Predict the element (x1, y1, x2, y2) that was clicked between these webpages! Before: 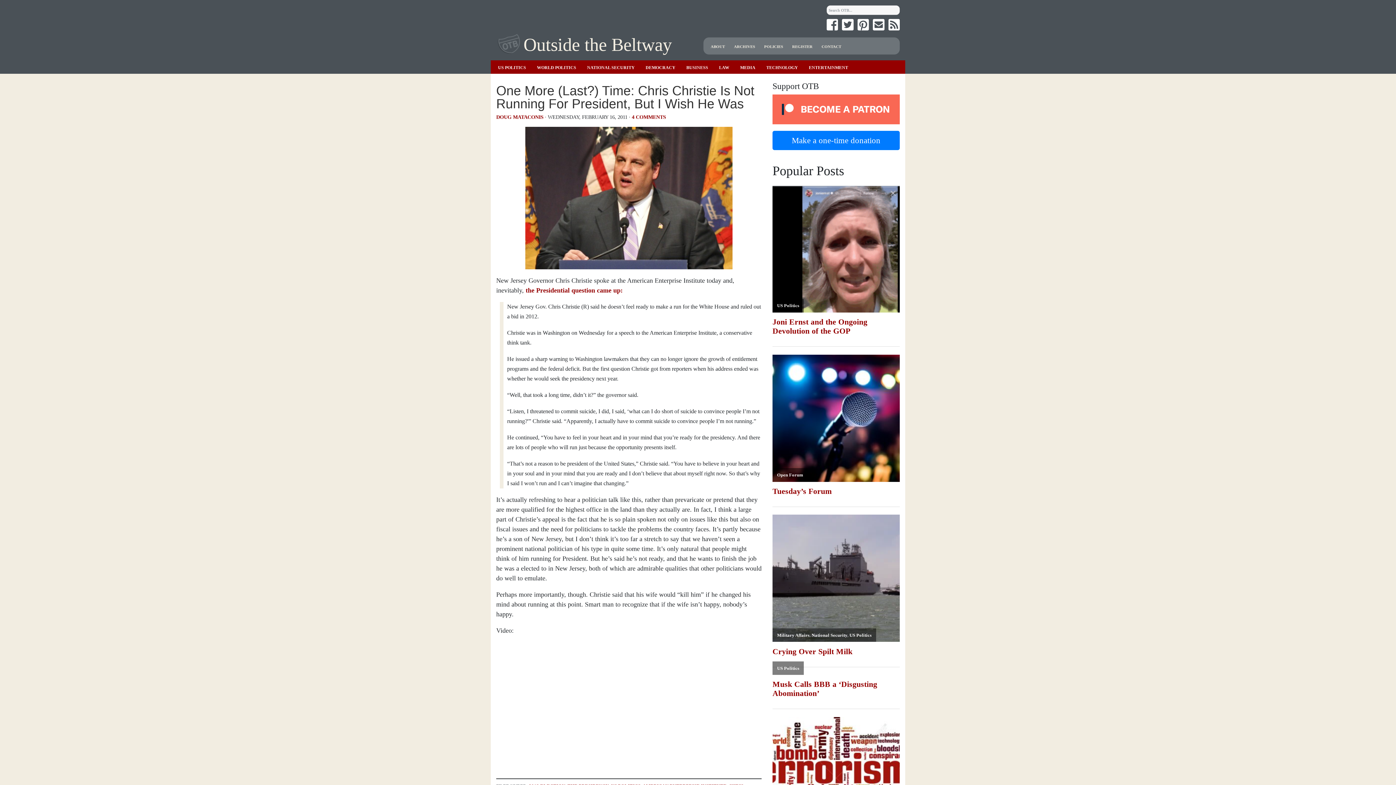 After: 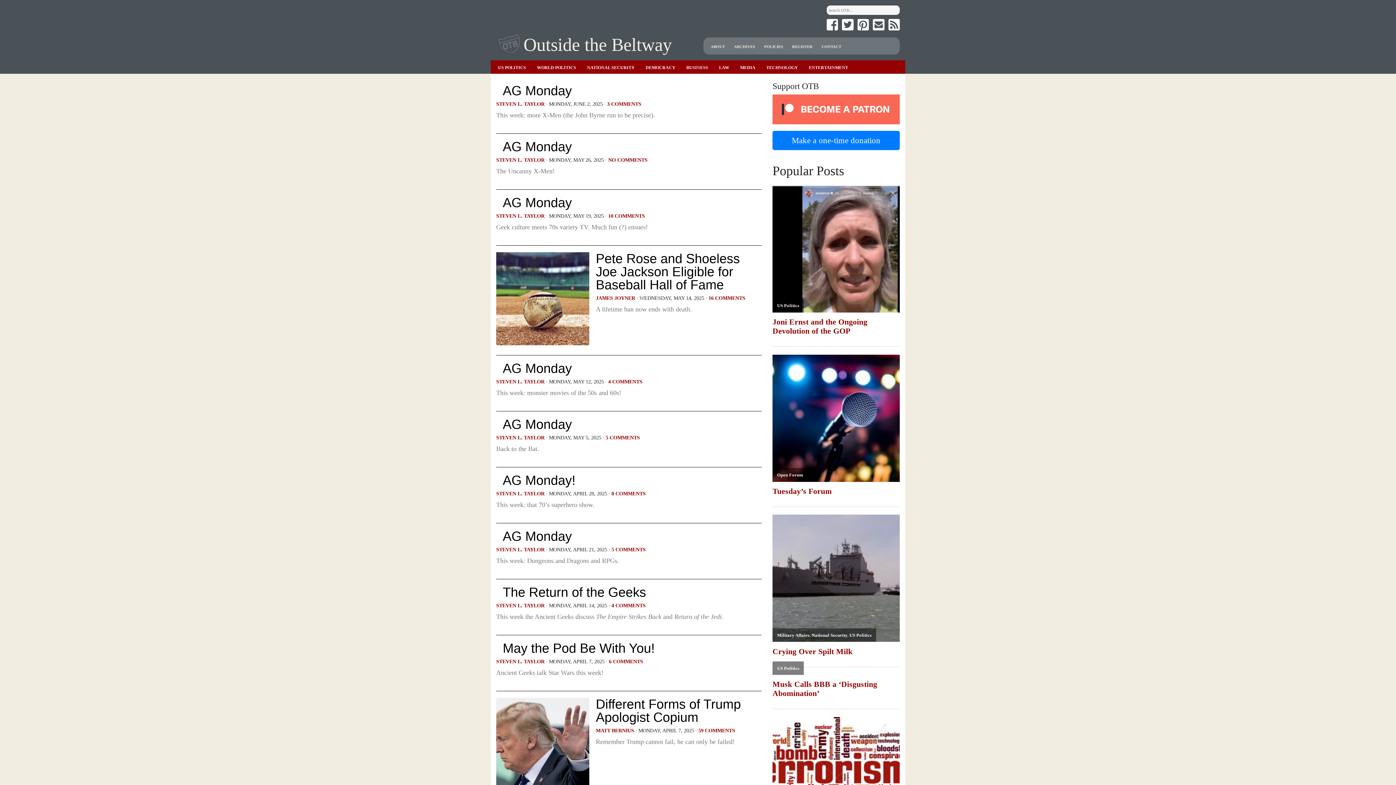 Action: label: ENTERTAINMENT bbox: (809, 64, 848, 70)